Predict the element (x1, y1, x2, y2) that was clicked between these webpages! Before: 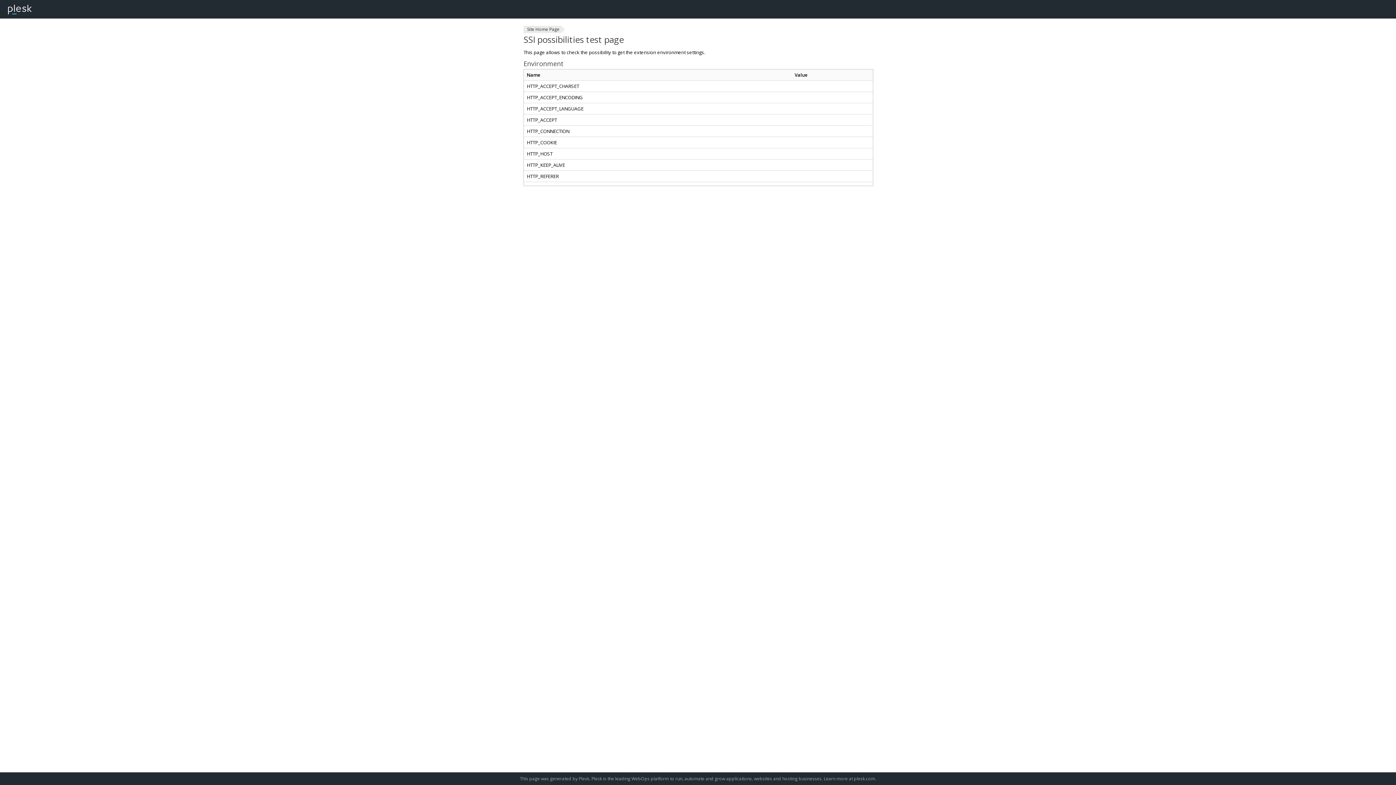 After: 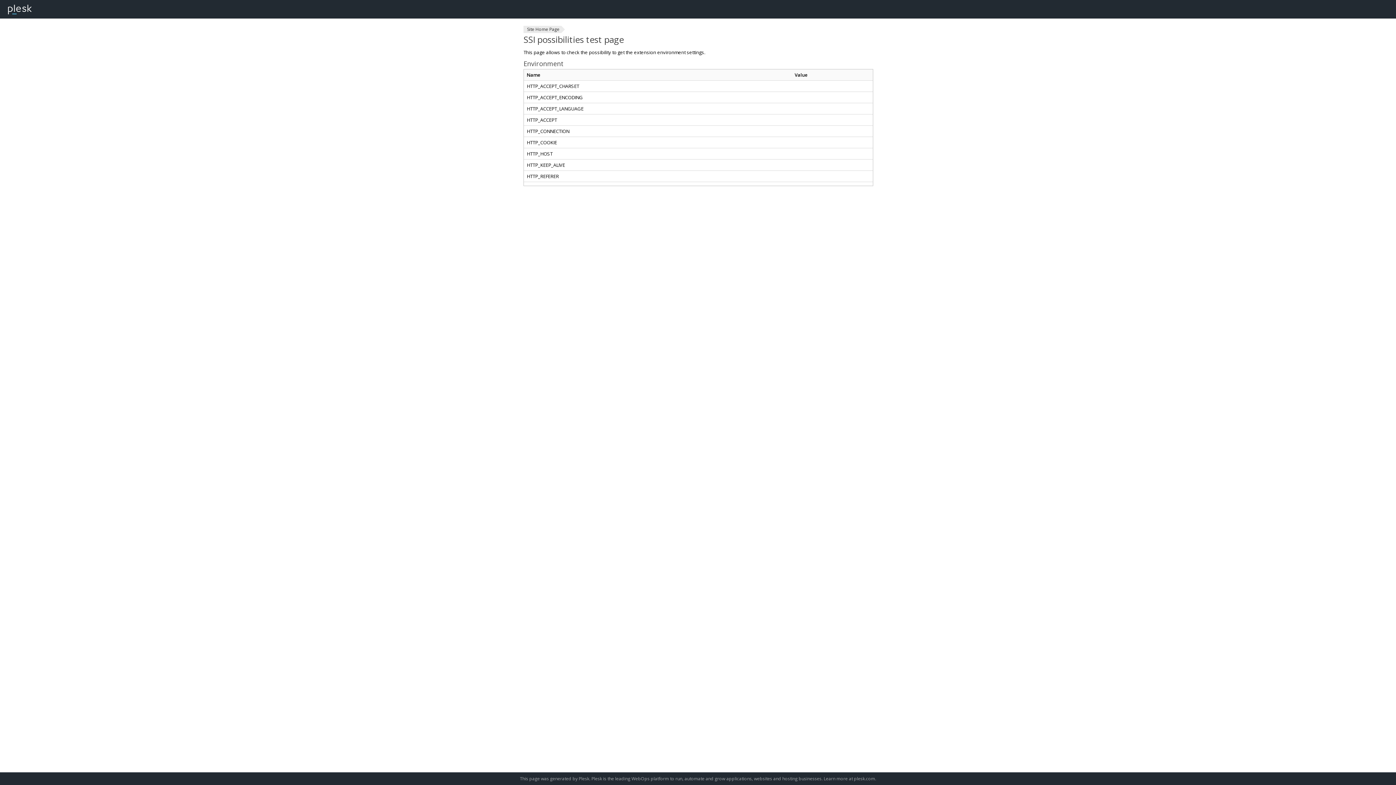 Action: bbox: (854, 776, 875, 782) label: plesk.com